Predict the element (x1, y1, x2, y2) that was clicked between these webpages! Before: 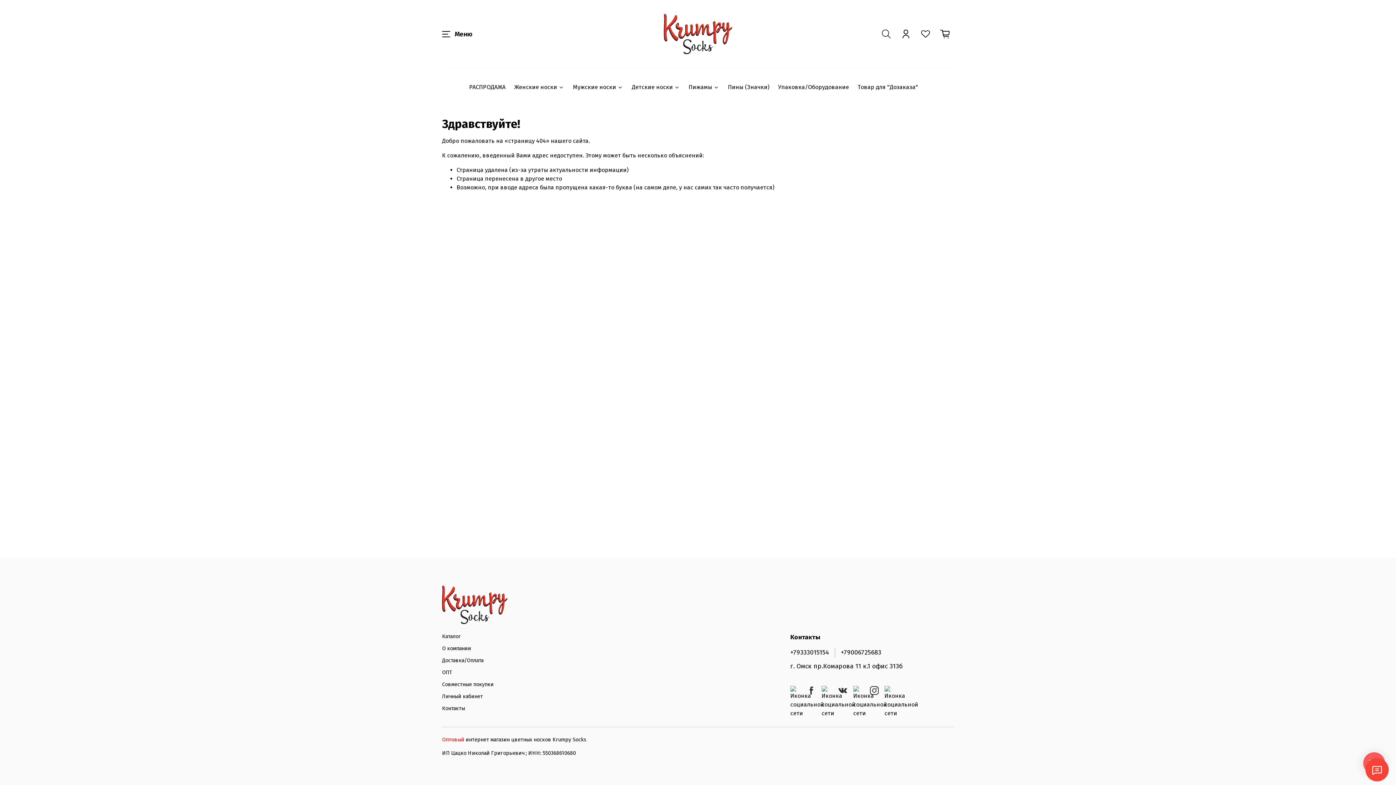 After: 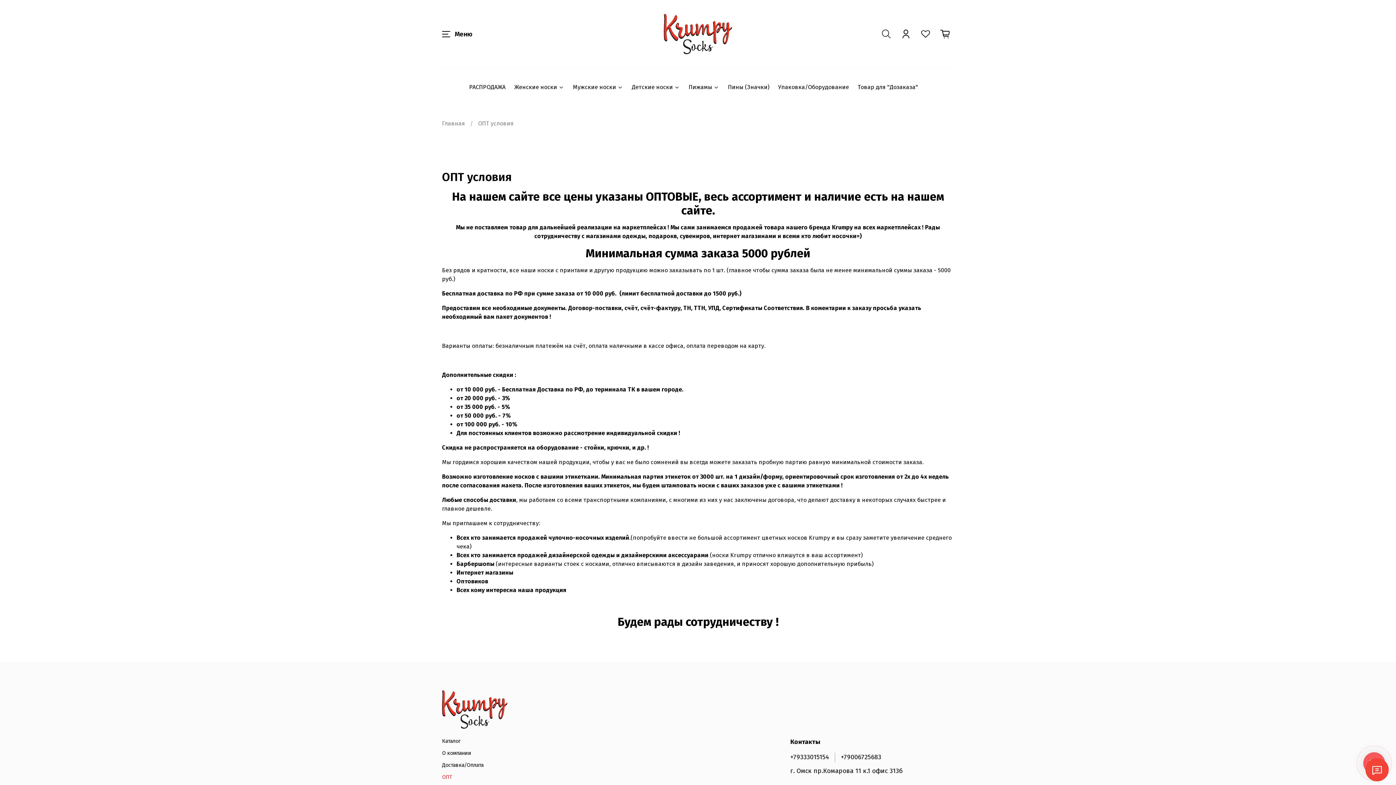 Action: bbox: (442, 669, 493, 676) label: ОПТ